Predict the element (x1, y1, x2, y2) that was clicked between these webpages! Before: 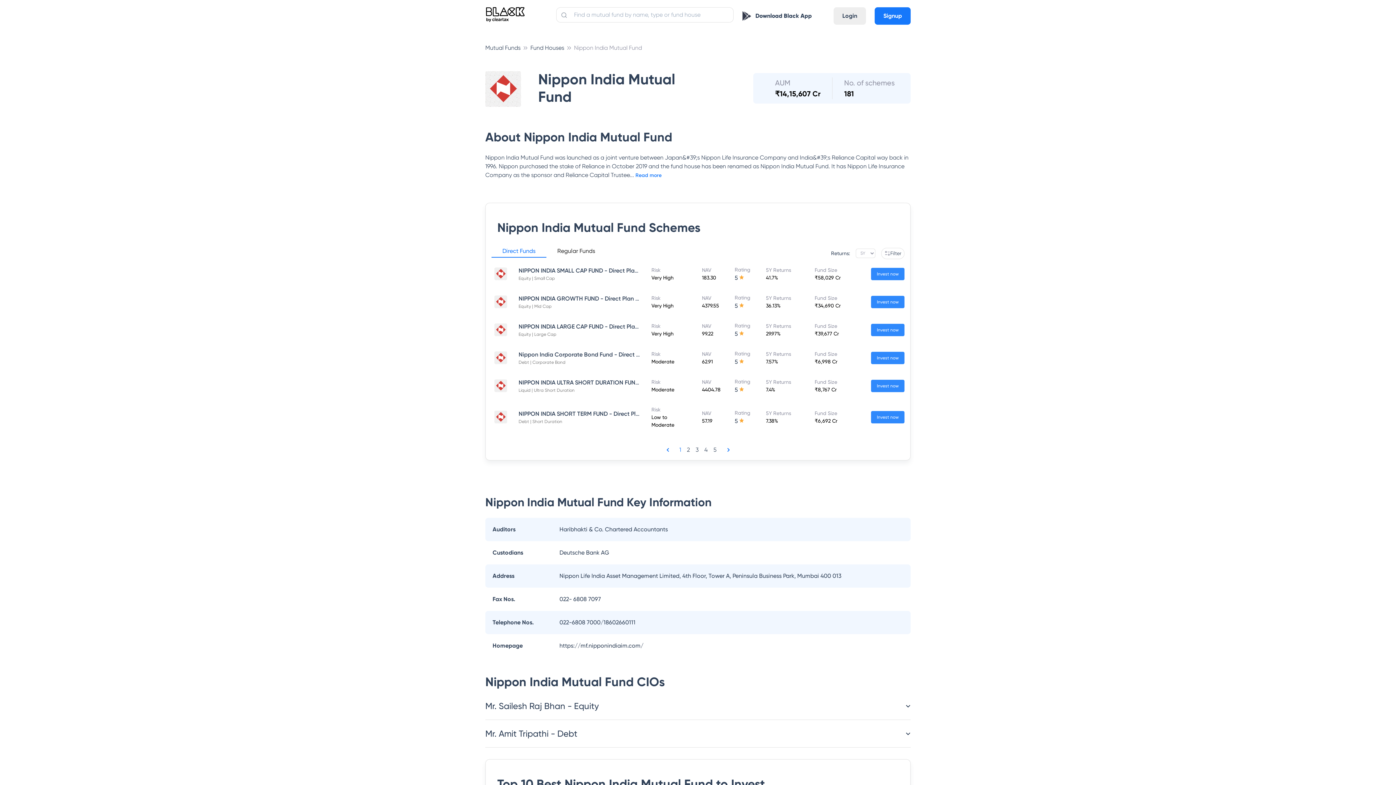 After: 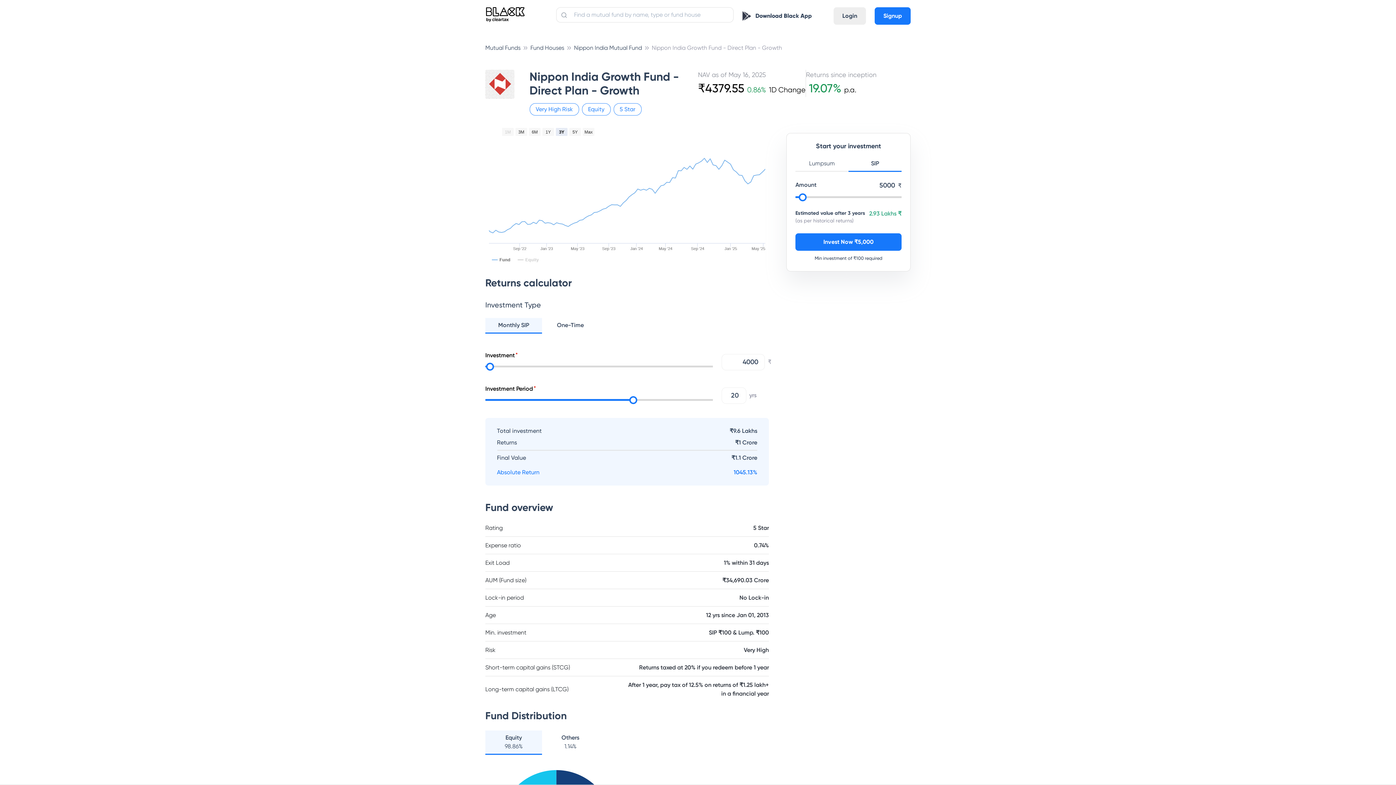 Action: label: Invest now bbox: (871, 295, 904, 308)